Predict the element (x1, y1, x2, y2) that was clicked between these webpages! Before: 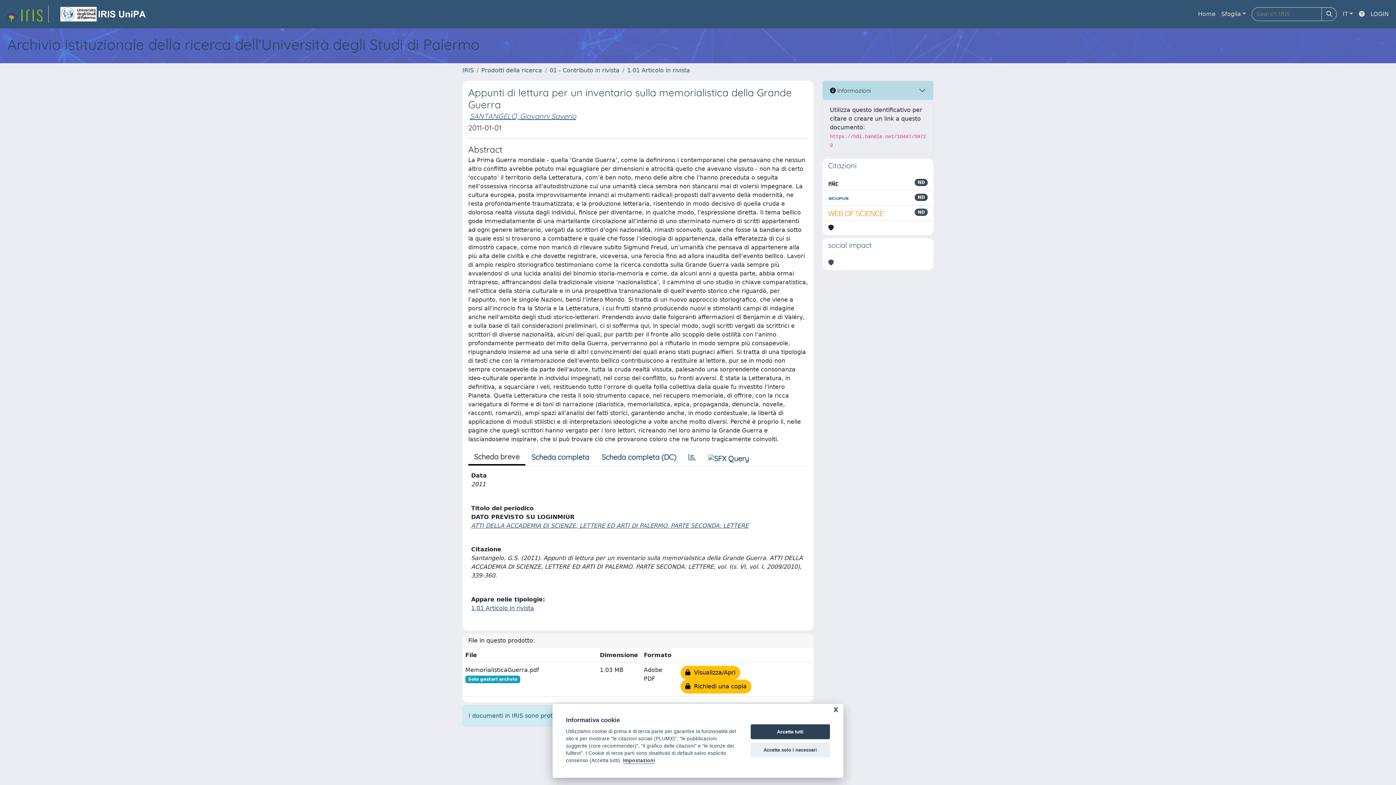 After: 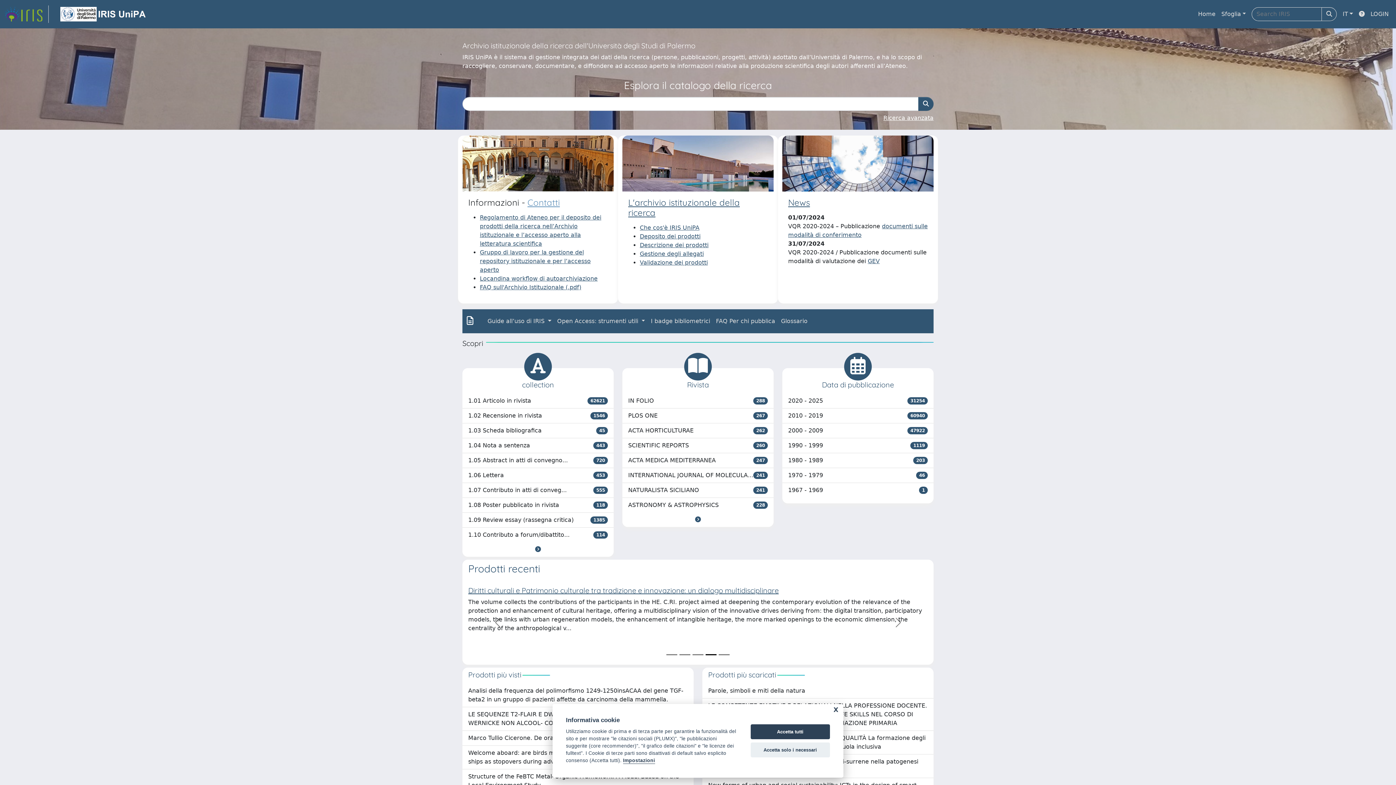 Action: bbox: (462, 66, 473, 73) label: IRIS